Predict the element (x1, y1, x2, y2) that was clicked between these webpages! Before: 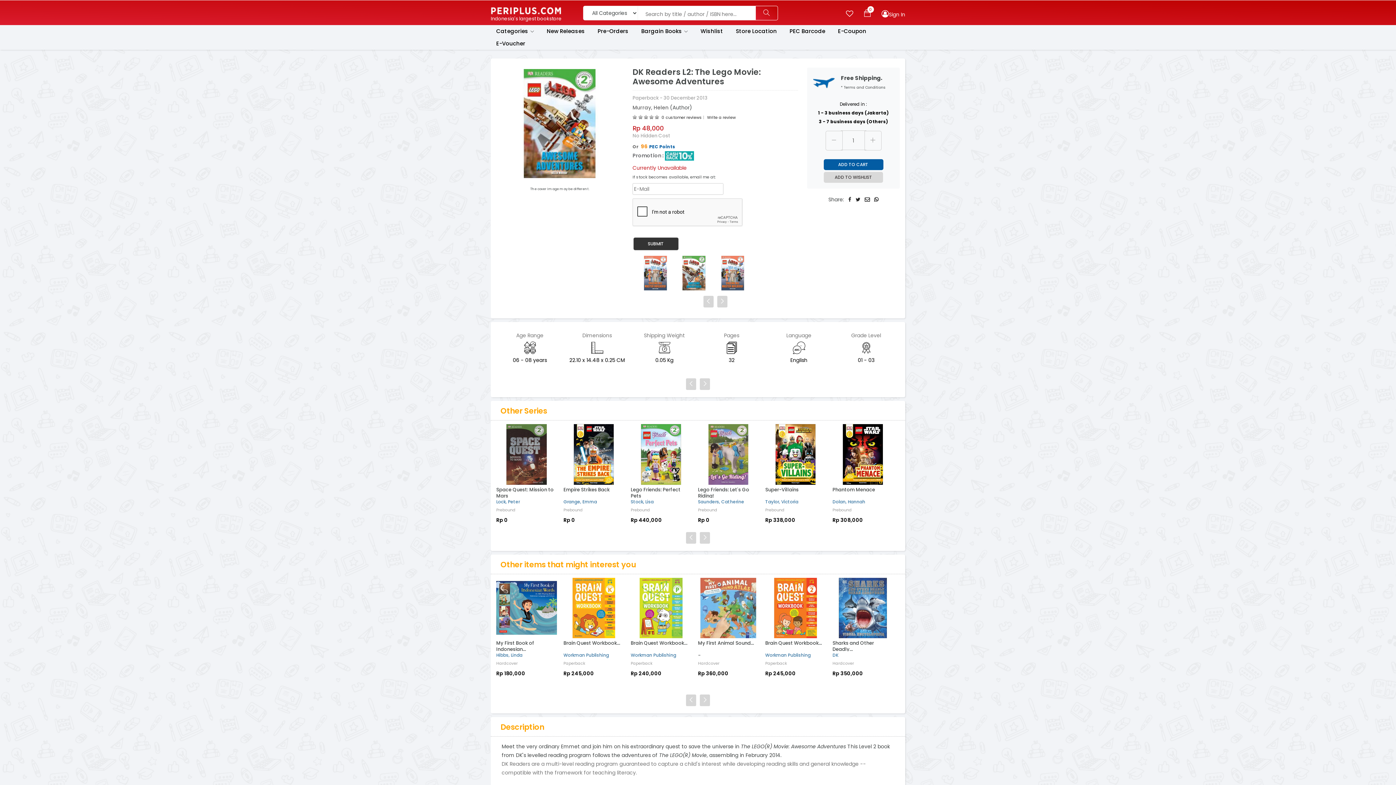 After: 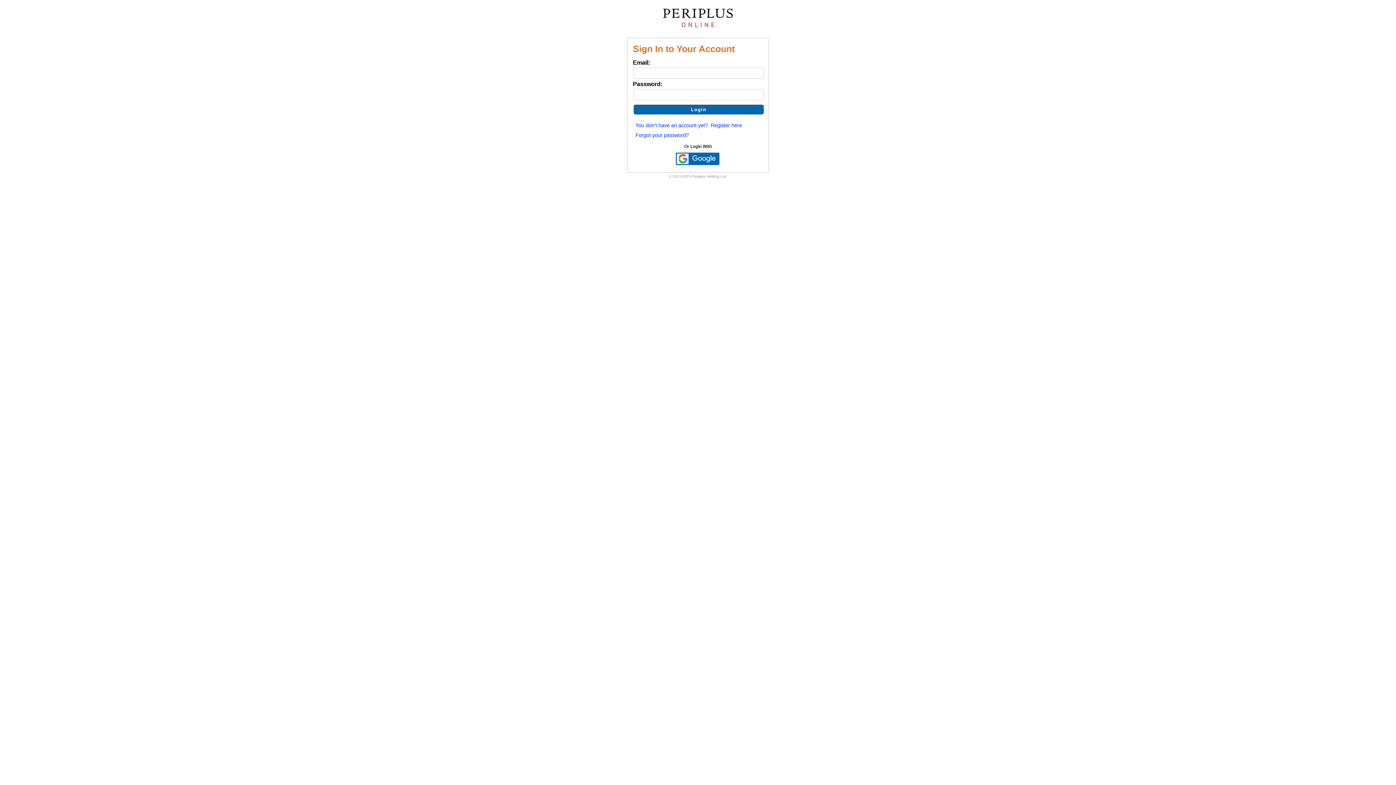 Action: bbox: (846, 8, 853, 18)